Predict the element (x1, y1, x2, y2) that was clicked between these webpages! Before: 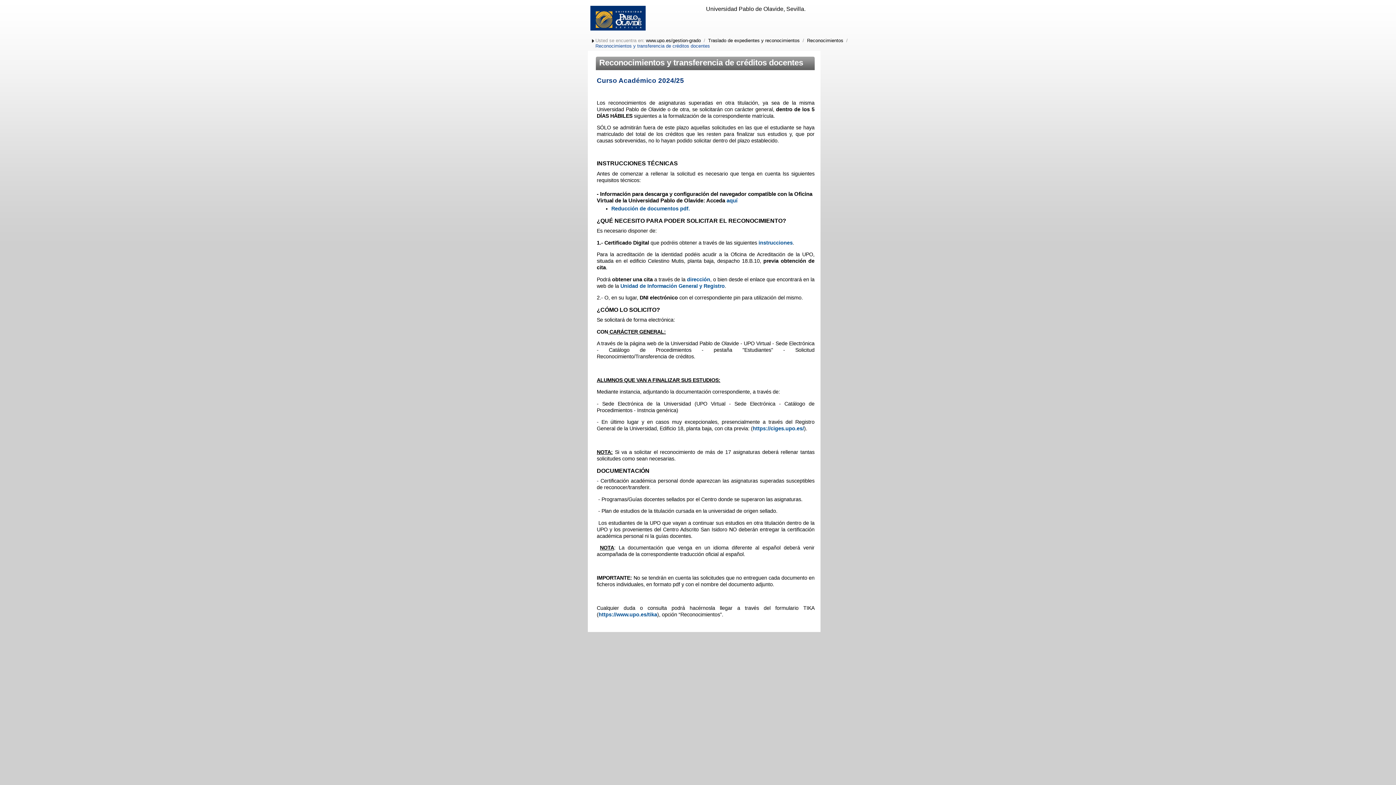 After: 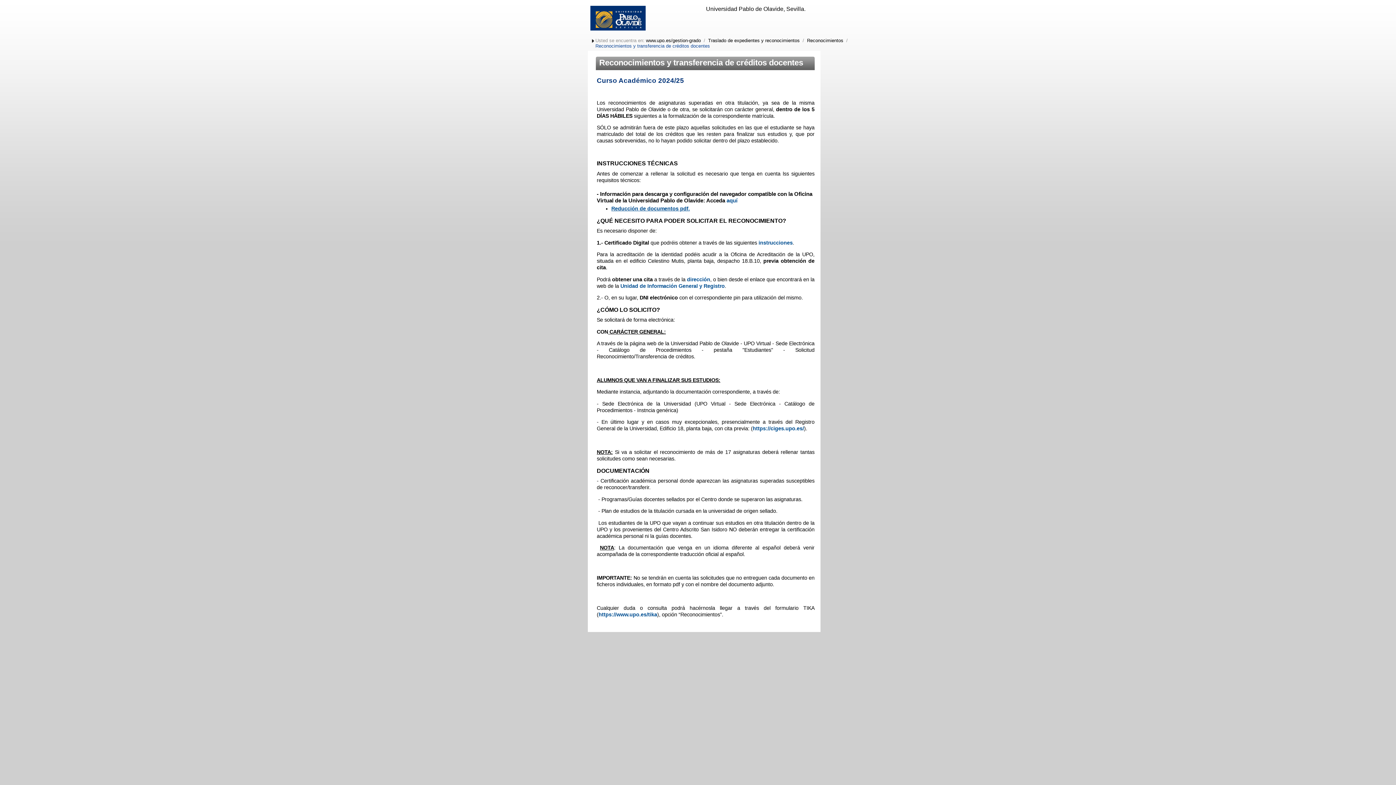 Action: label: Reducción de documentos pdf. bbox: (611, 205, 690, 211)